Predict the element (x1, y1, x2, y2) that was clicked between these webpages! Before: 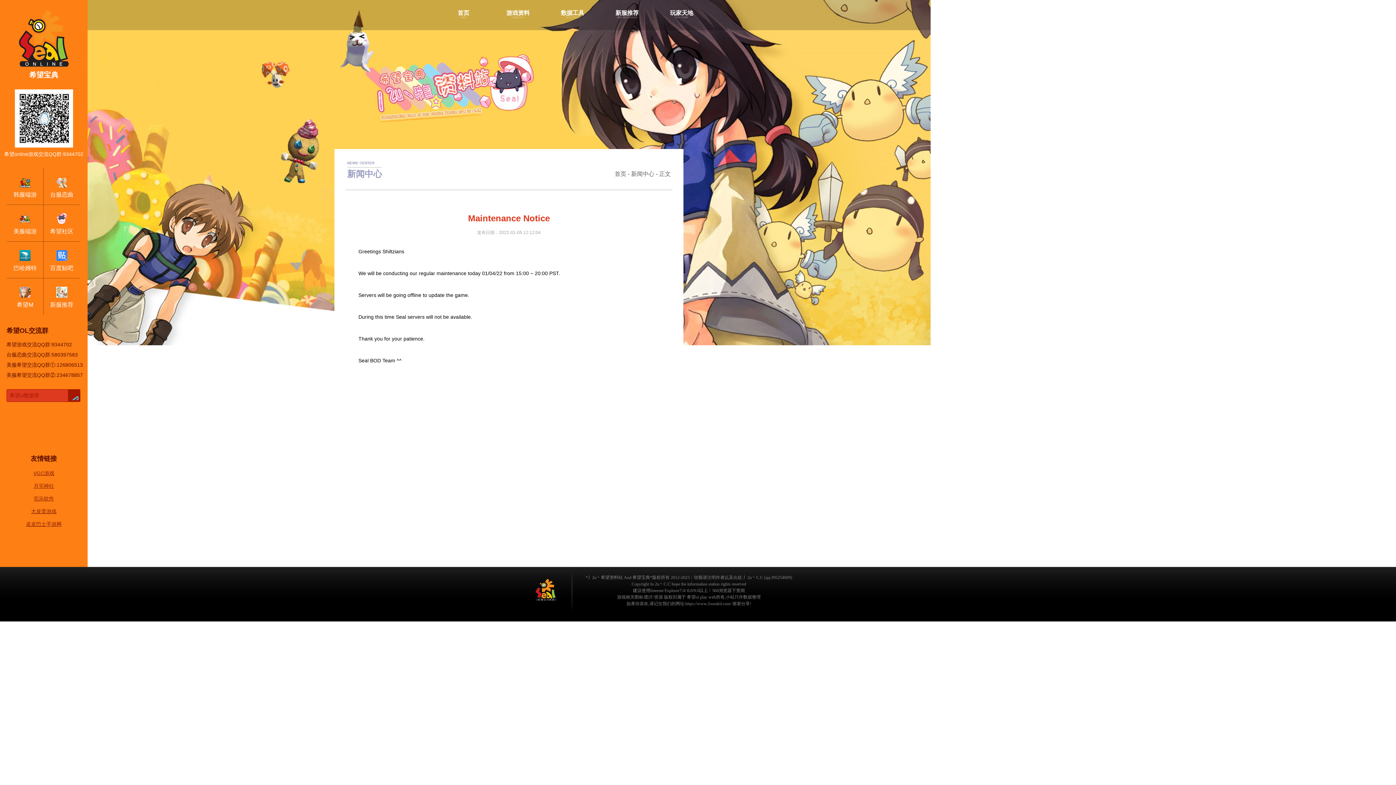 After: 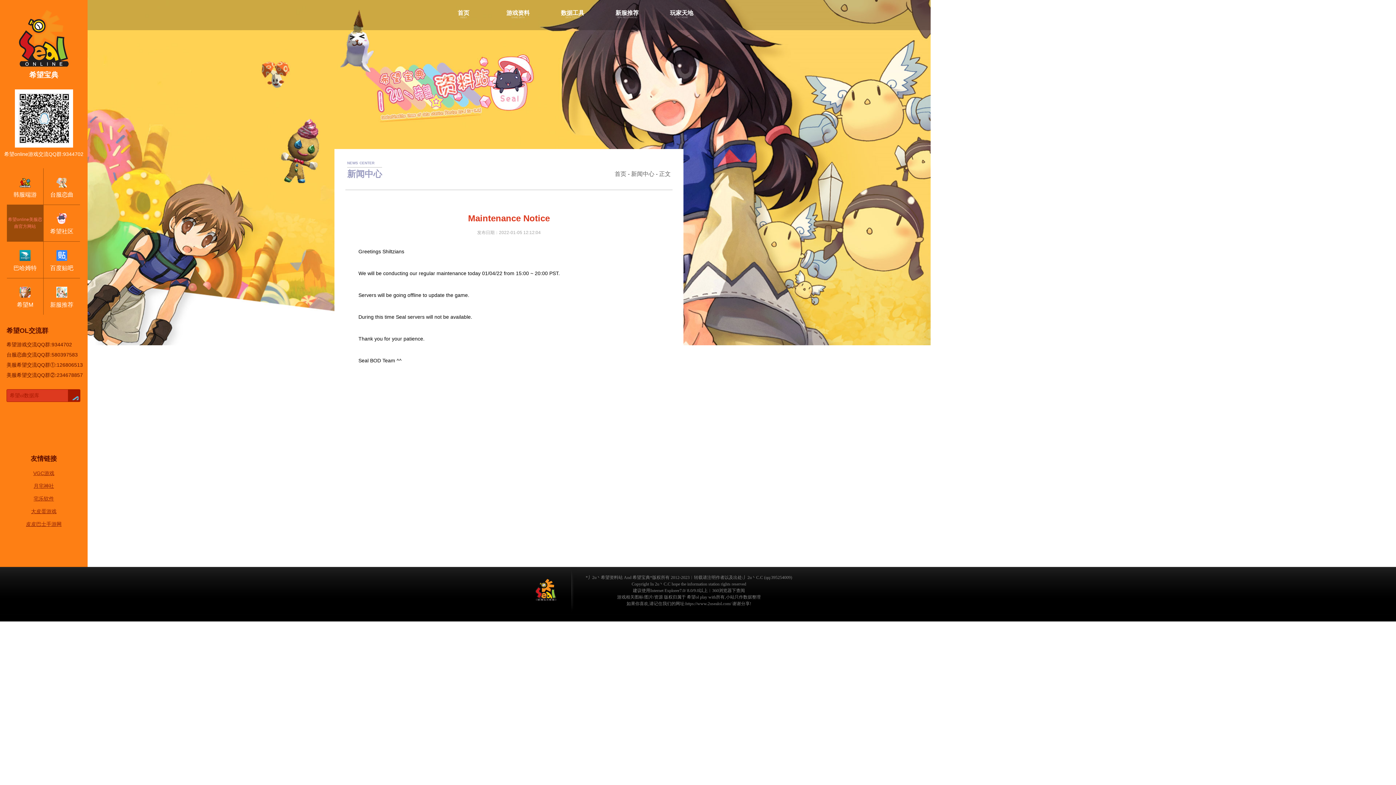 Action: bbox: (6, 213, 43, 234) label: 美服端游